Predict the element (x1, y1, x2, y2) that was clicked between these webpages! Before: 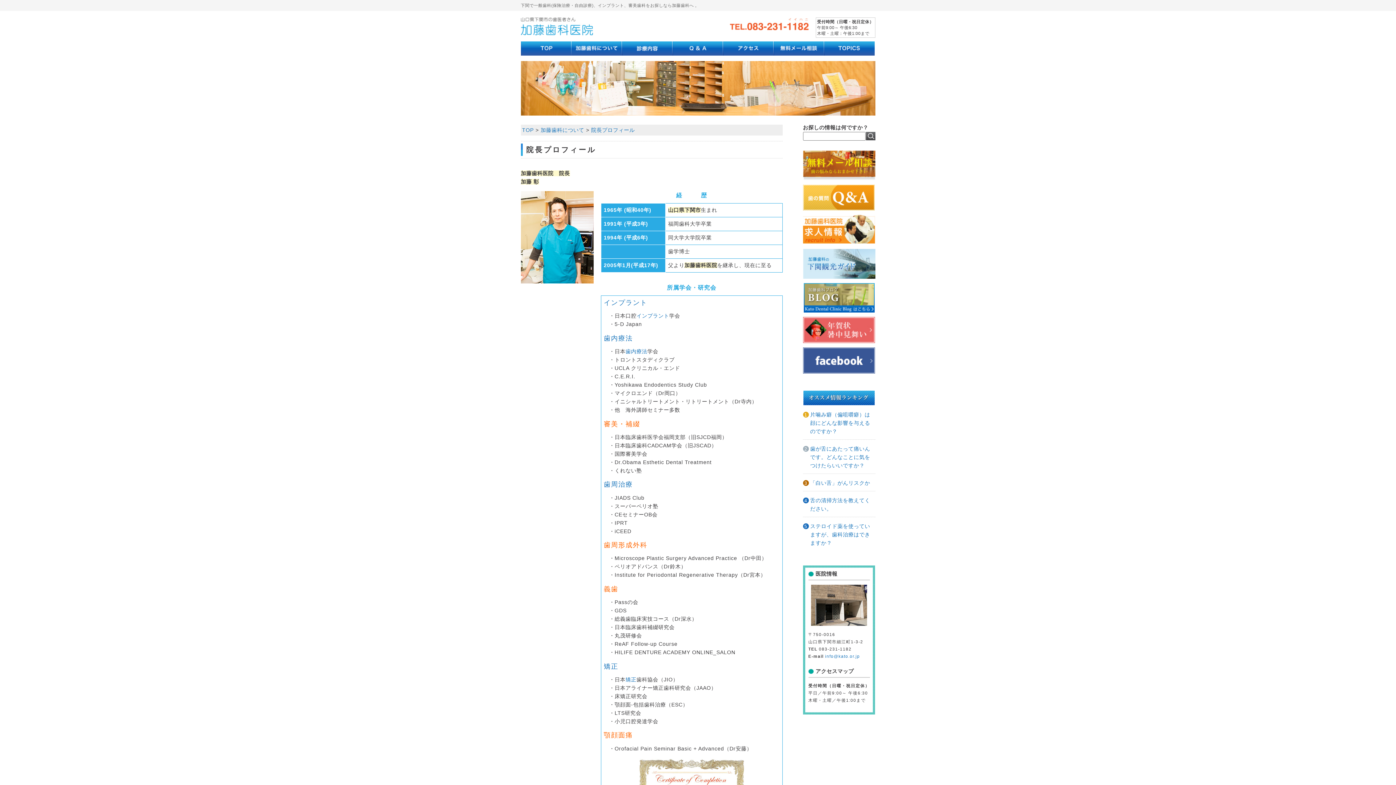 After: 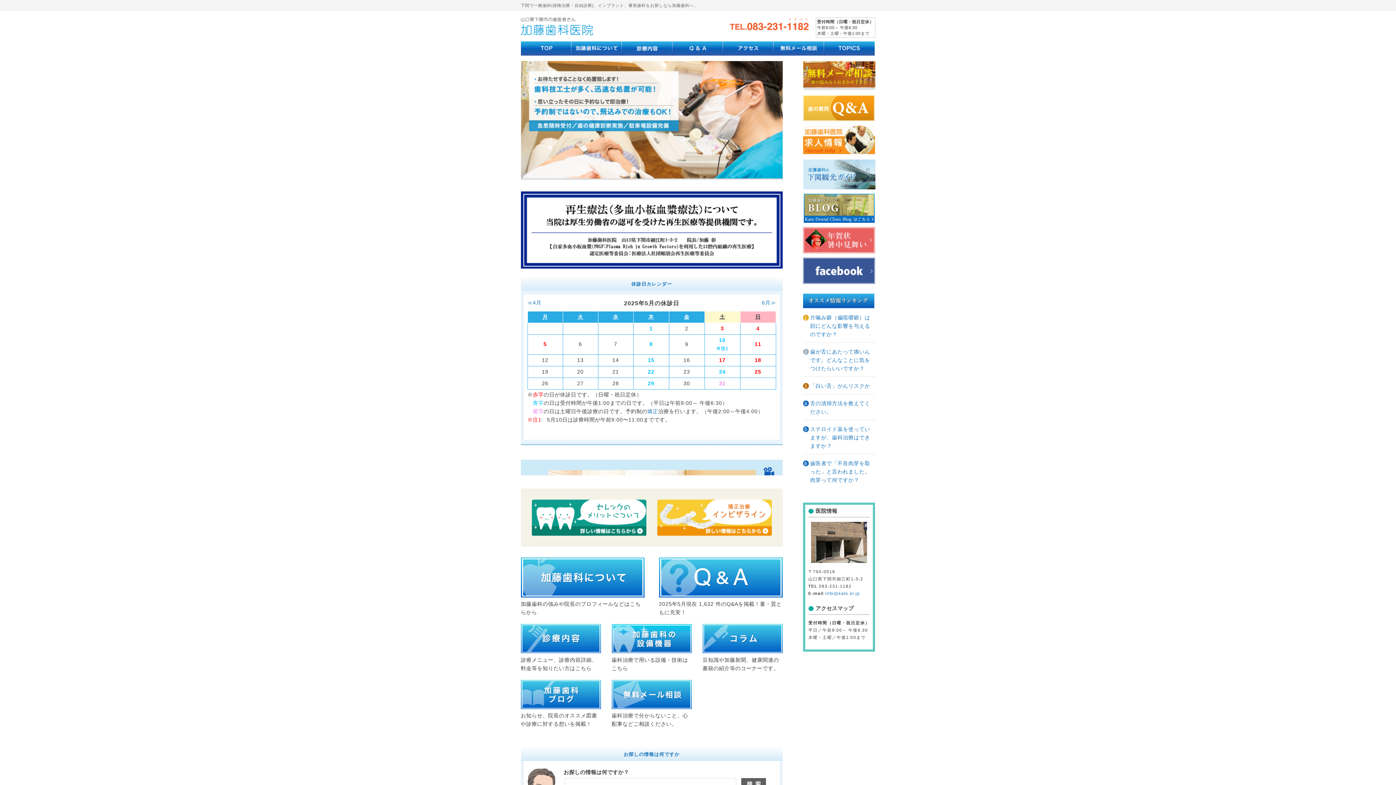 Action: bbox: (522, 127, 533, 132) label: TOP